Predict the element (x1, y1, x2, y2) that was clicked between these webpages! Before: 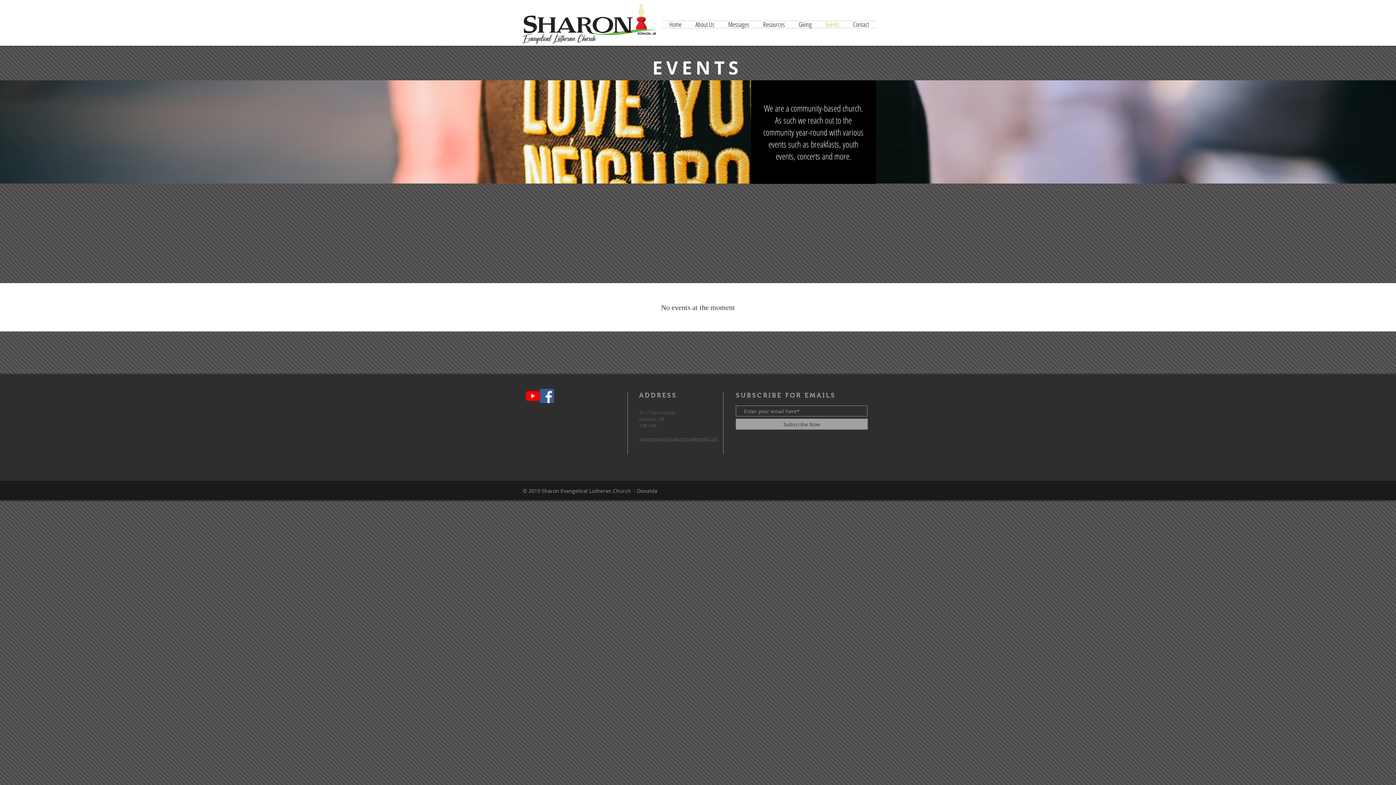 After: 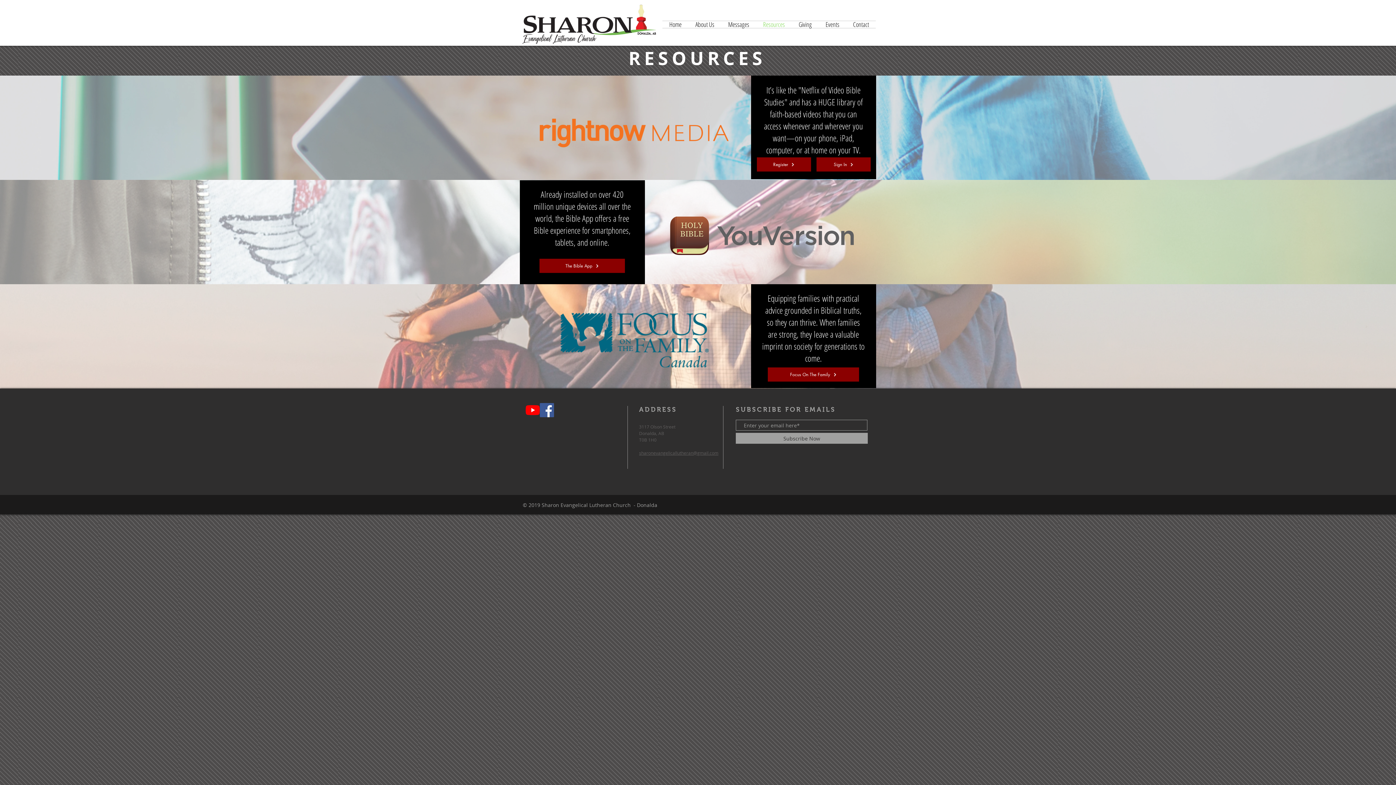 Action: bbox: (756, 21, 792, 28) label: Resources